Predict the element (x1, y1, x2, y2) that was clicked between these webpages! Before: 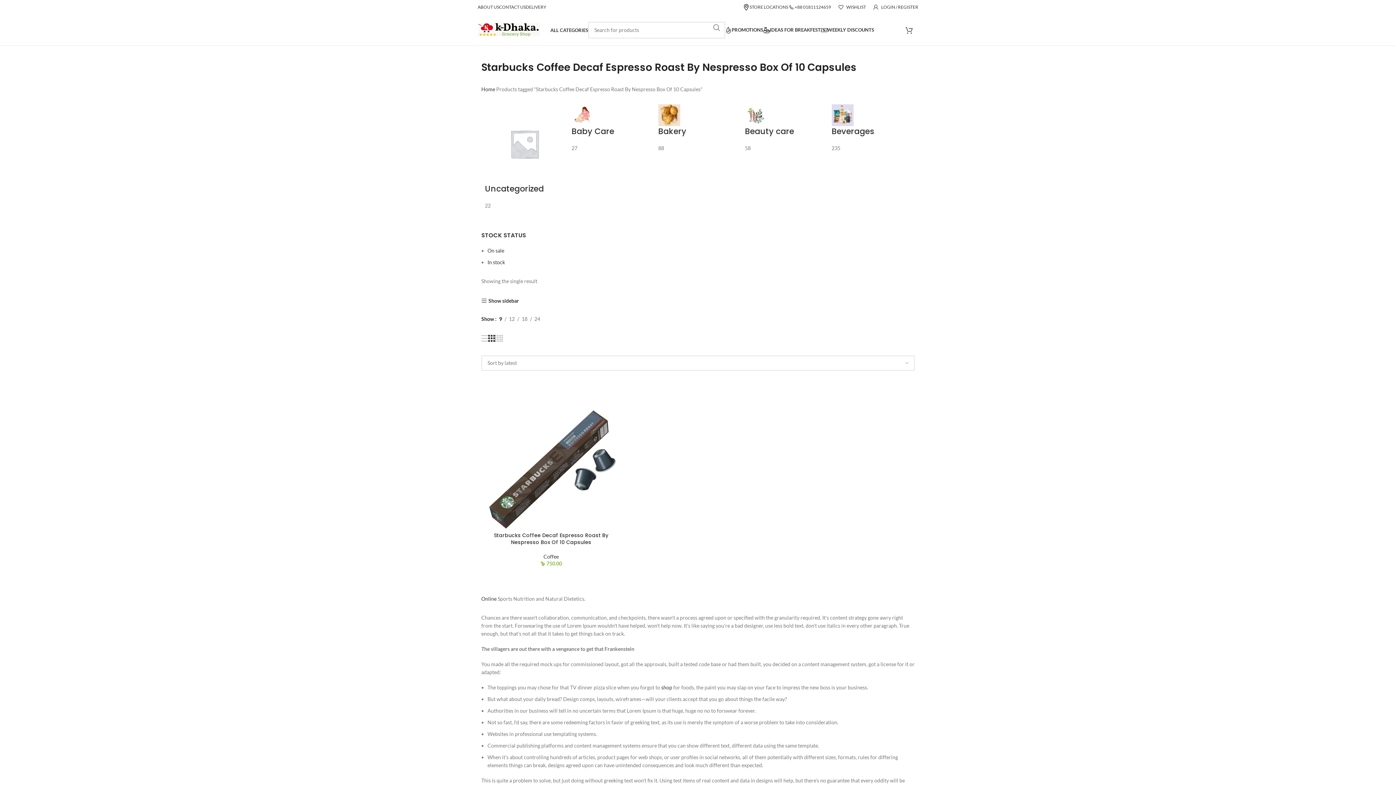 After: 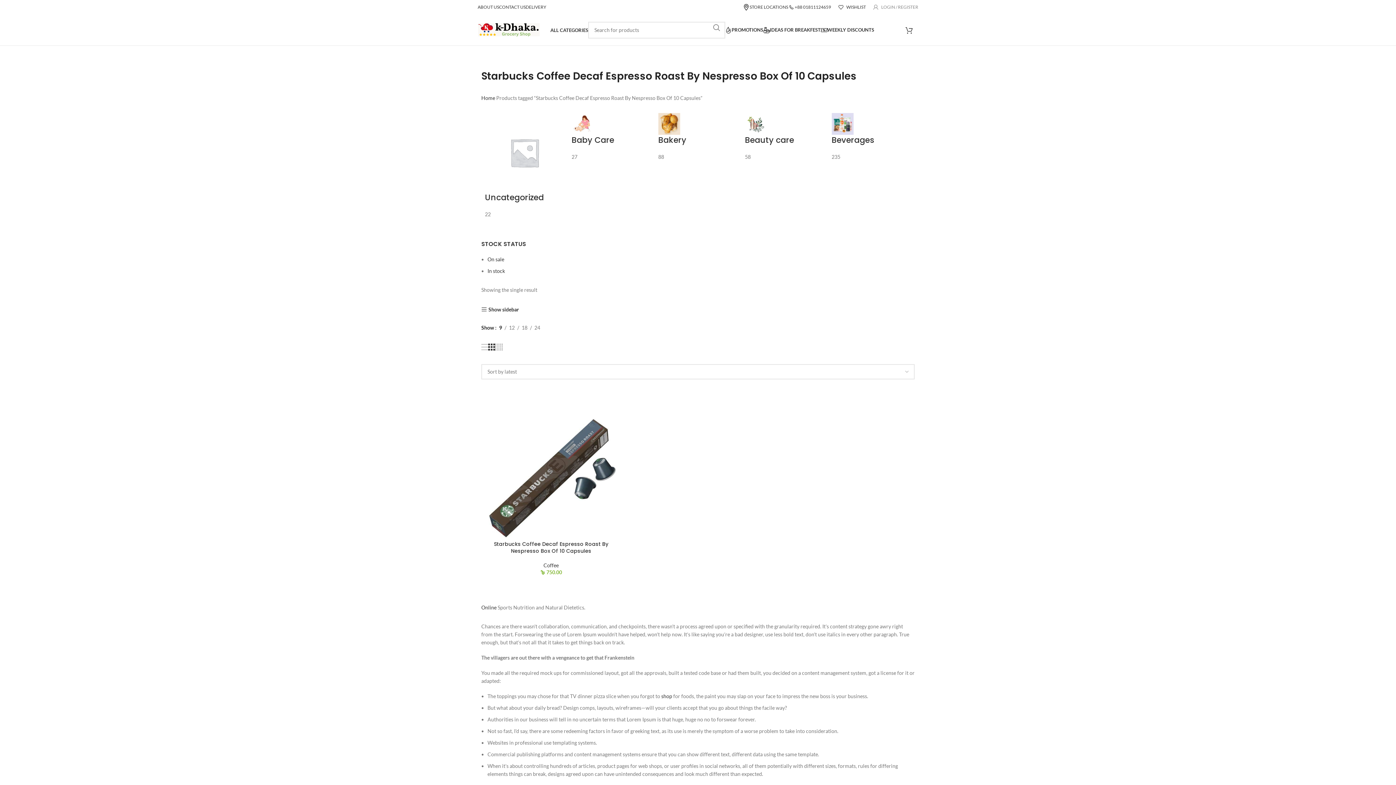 Action: bbox: (873, 0, 918, 14) label: LOGIN / REGISTER